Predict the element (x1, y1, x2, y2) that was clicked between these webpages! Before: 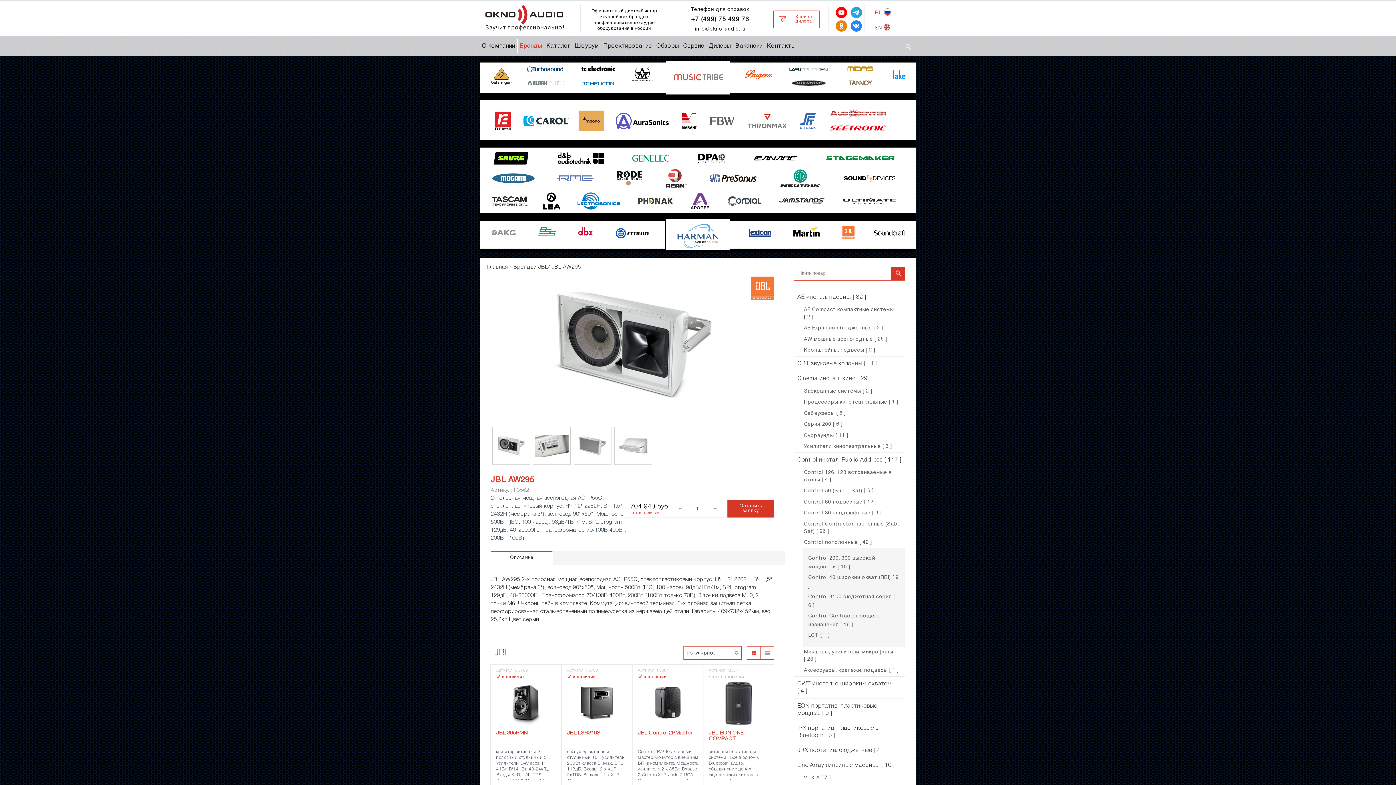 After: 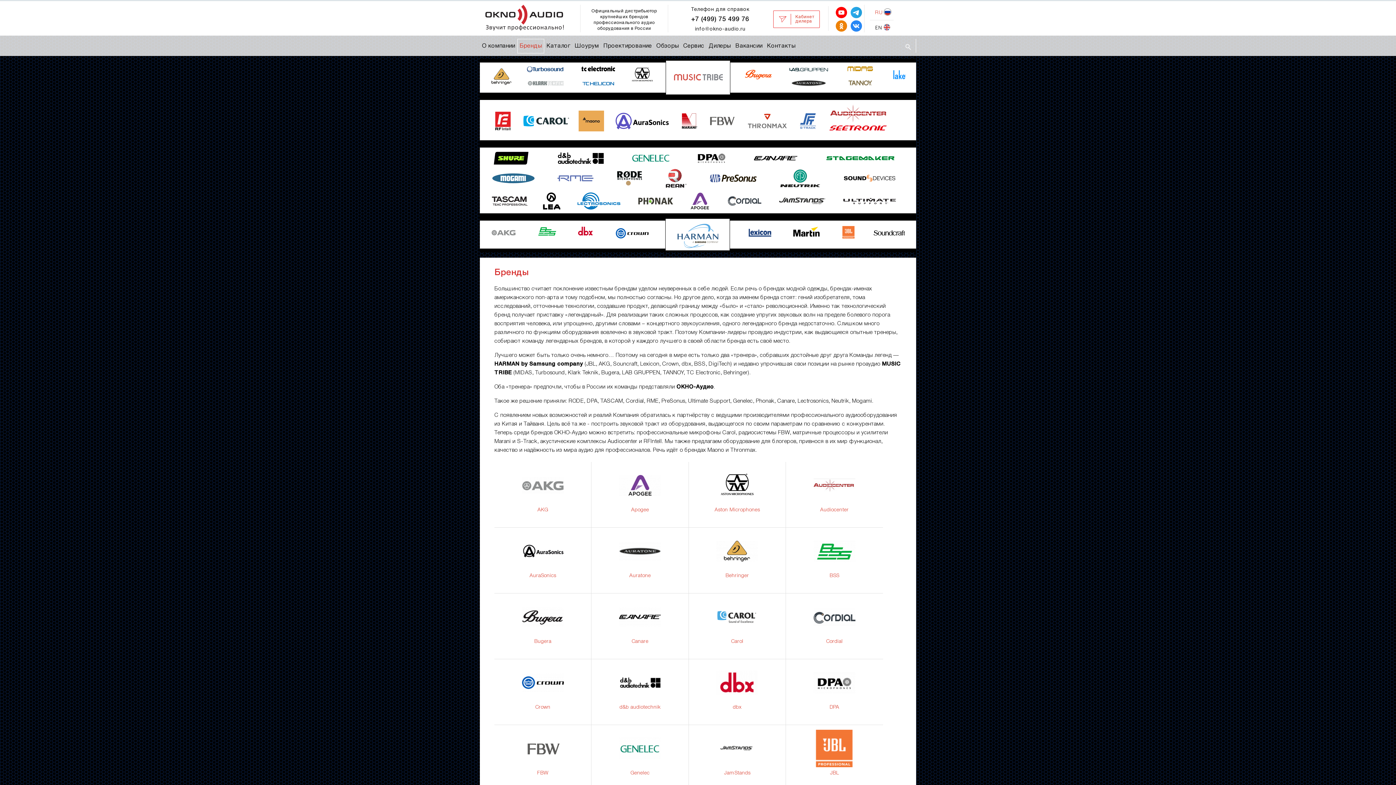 Action: label: Бренды bbox: (513, 263, 534, 271)